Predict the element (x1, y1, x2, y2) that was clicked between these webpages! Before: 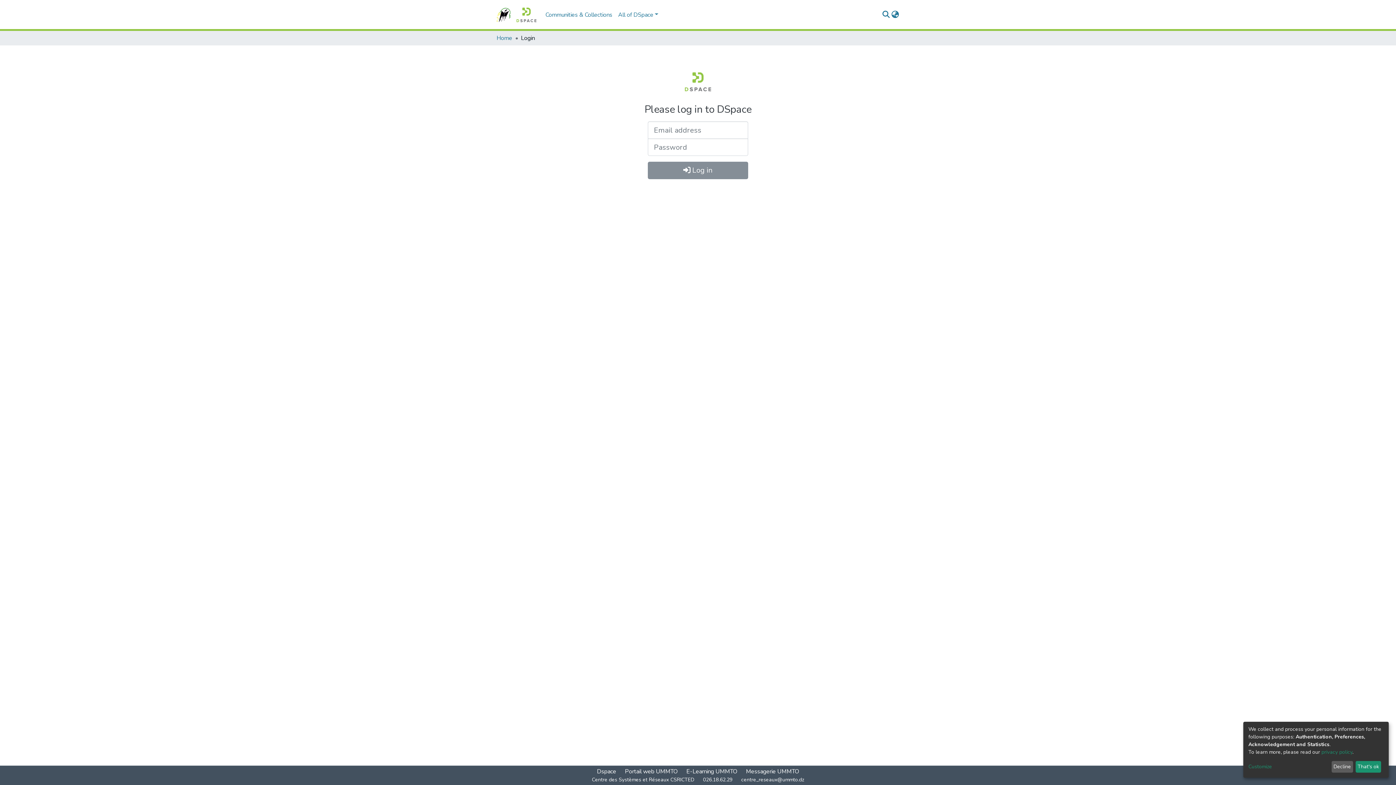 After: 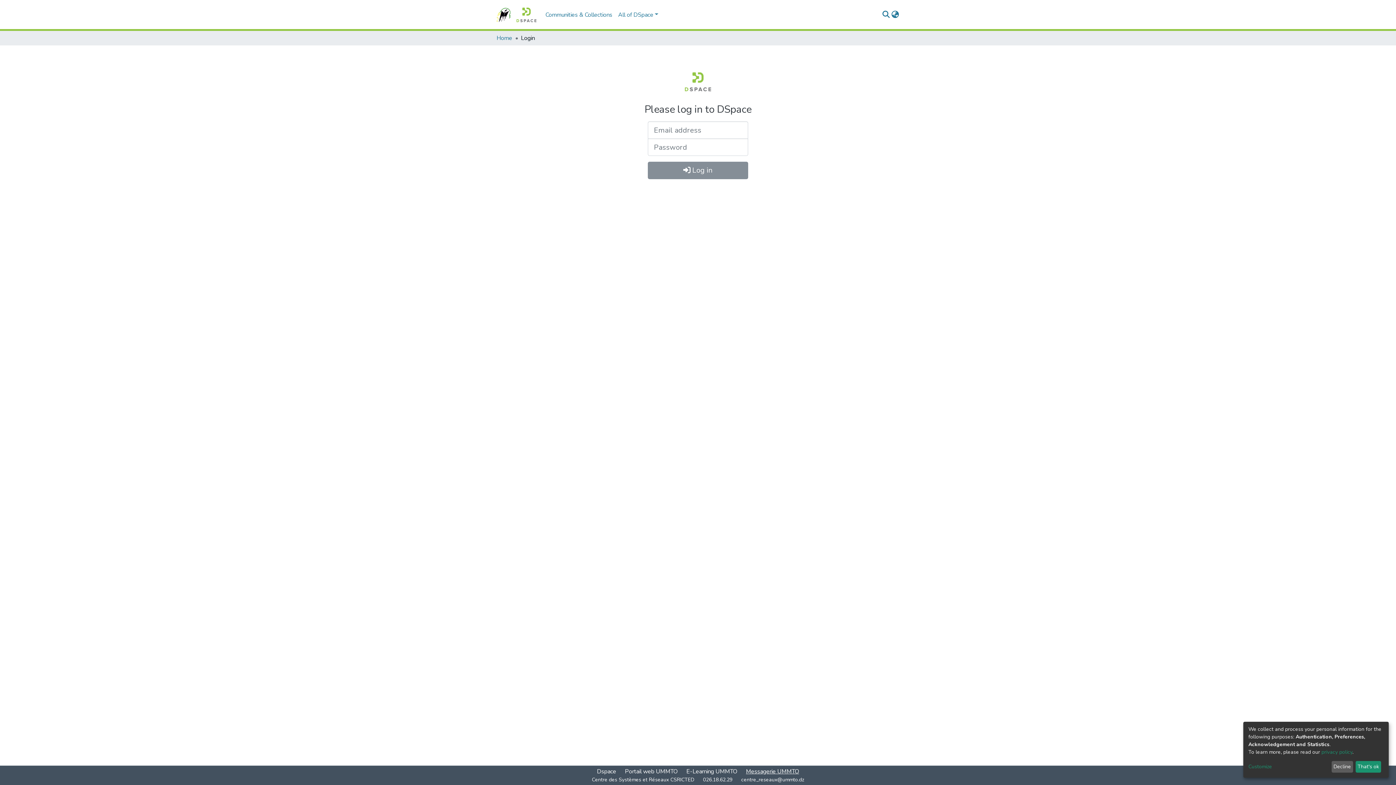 Action: bbox: (742, 768, 802, 776) label: Messagerie UMMTO